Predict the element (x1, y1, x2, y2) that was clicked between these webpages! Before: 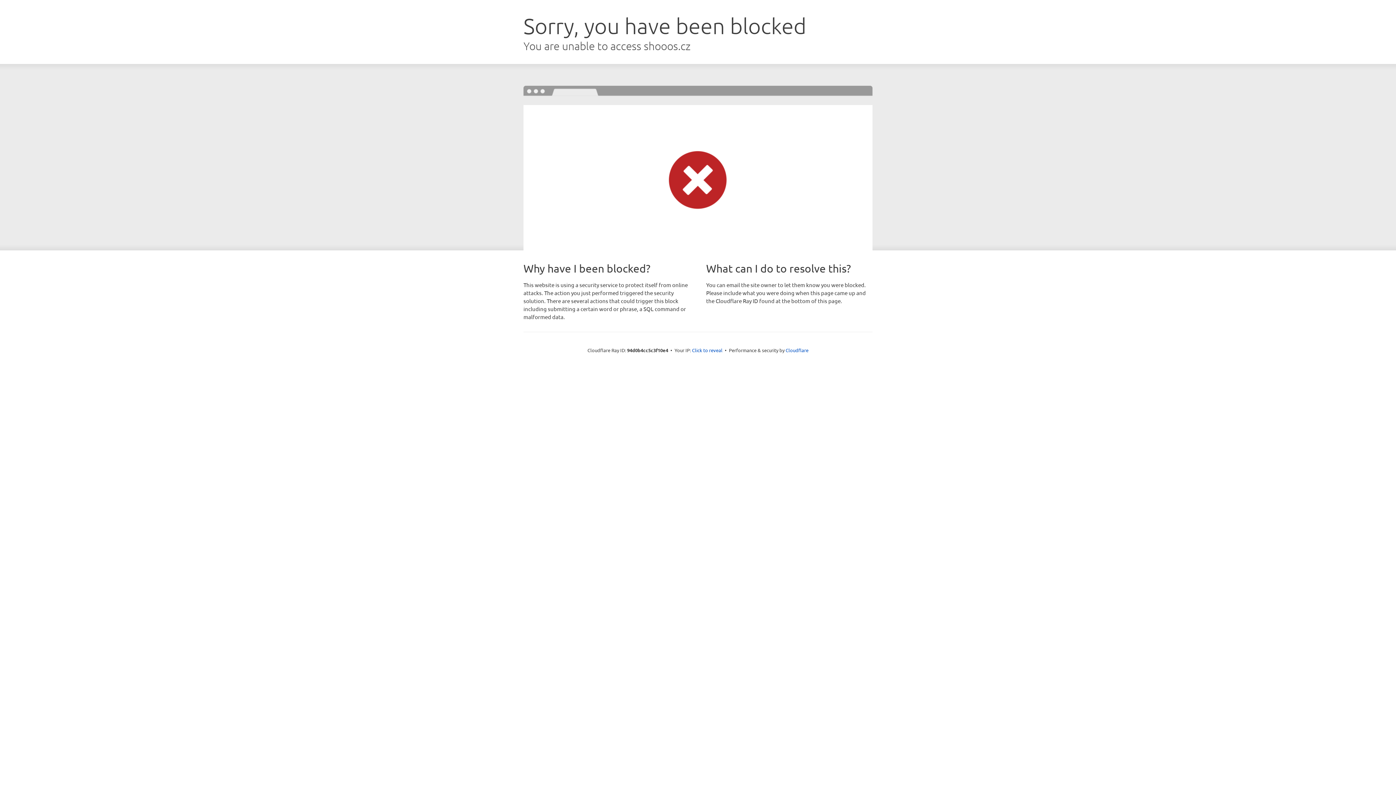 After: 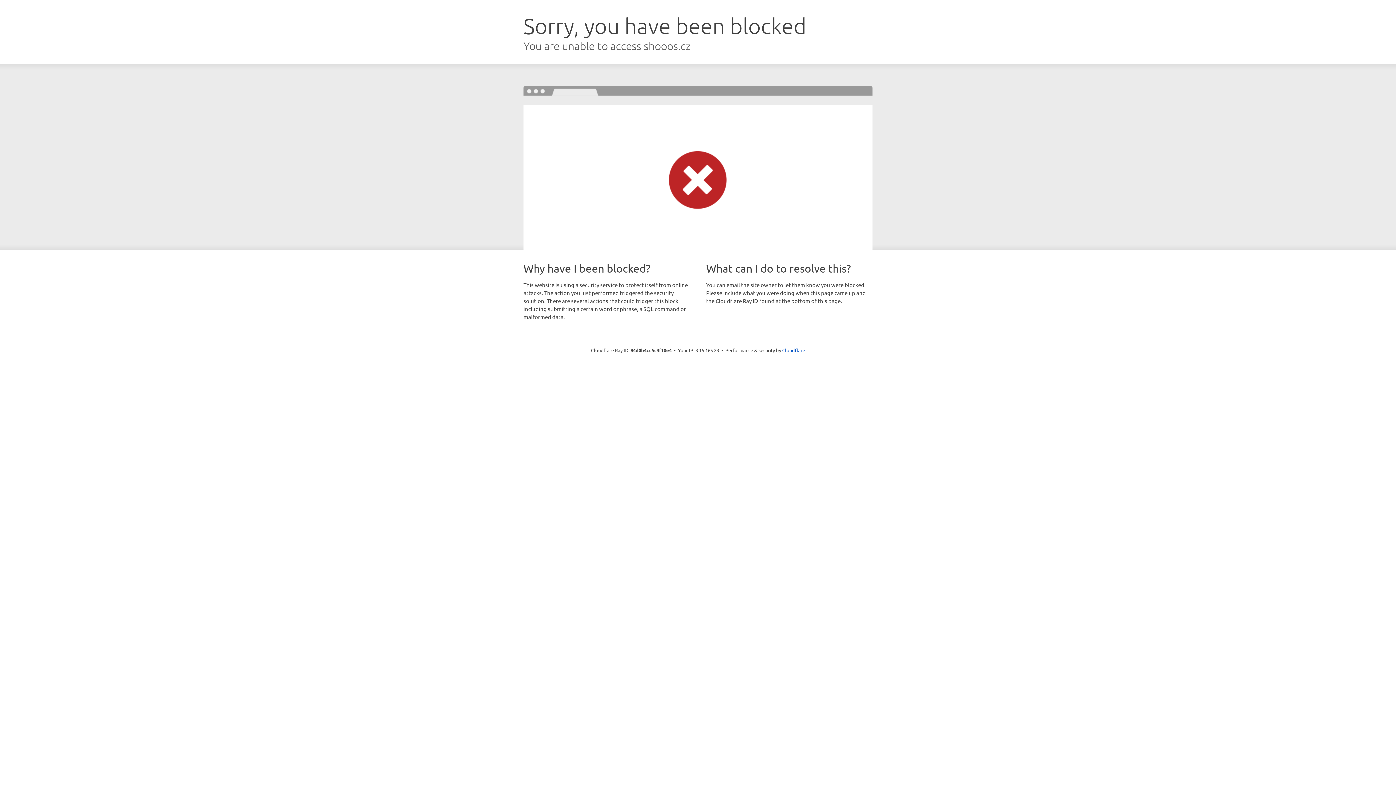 Action: label: Click to reveal bbox: (692, 346, 722, 353)